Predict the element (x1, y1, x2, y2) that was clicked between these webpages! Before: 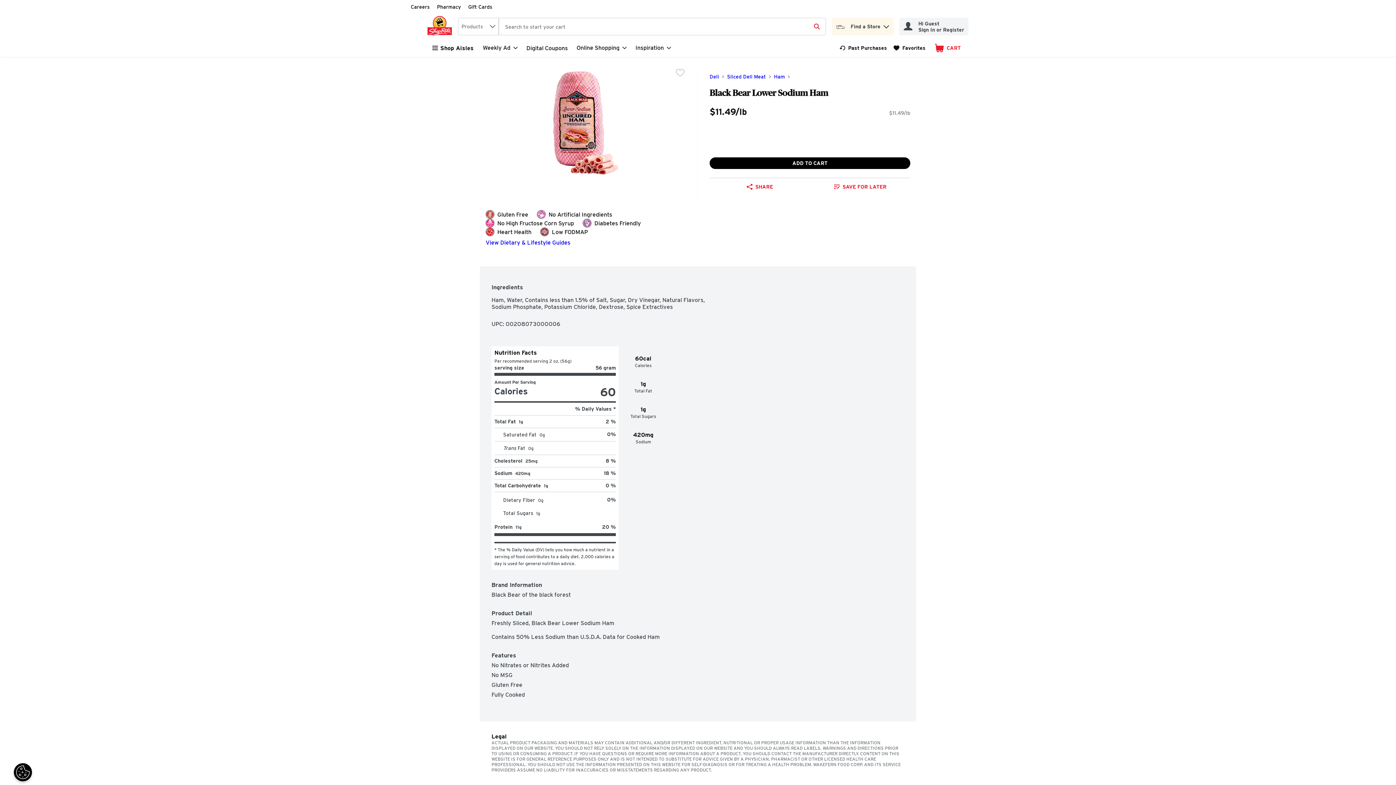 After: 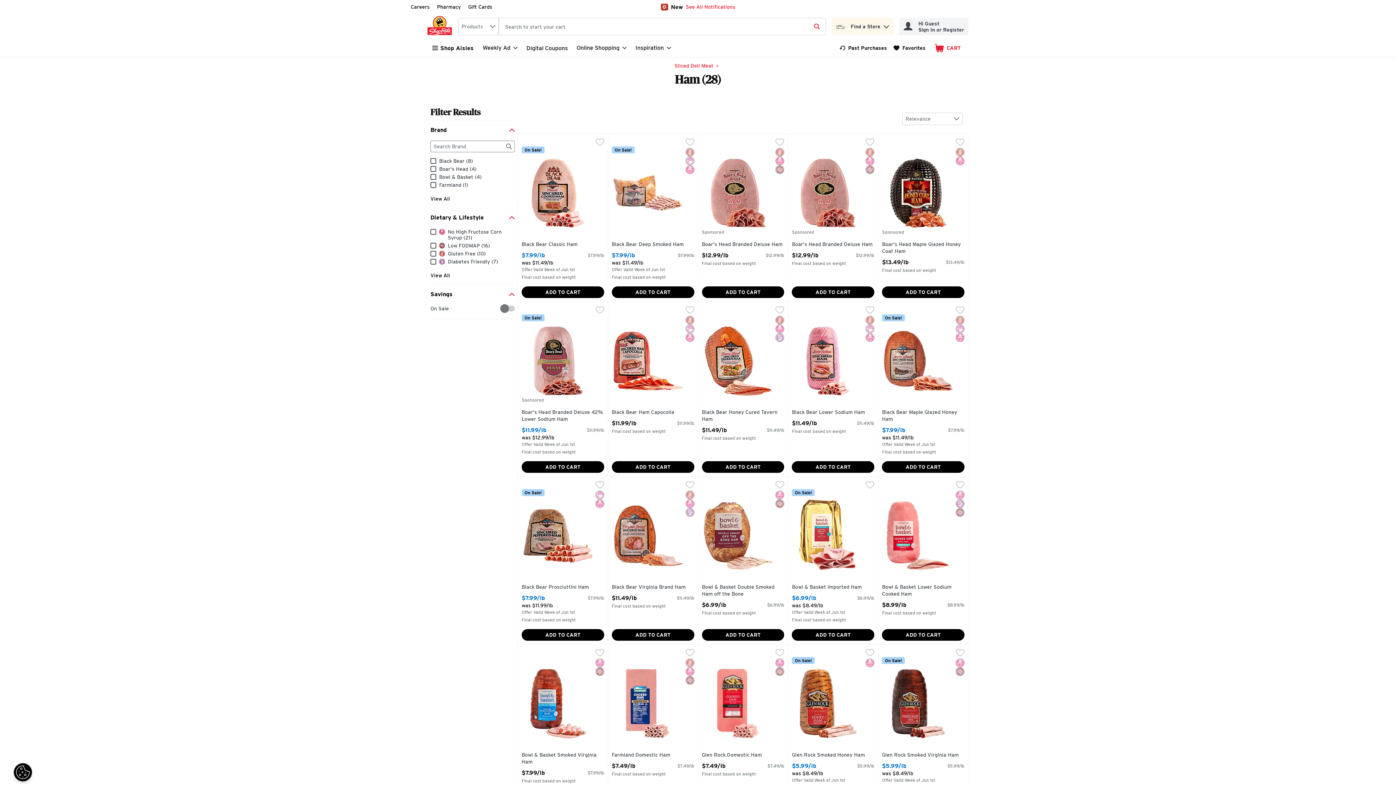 Action: label: Link bbox: (774, 73, 785, 79)